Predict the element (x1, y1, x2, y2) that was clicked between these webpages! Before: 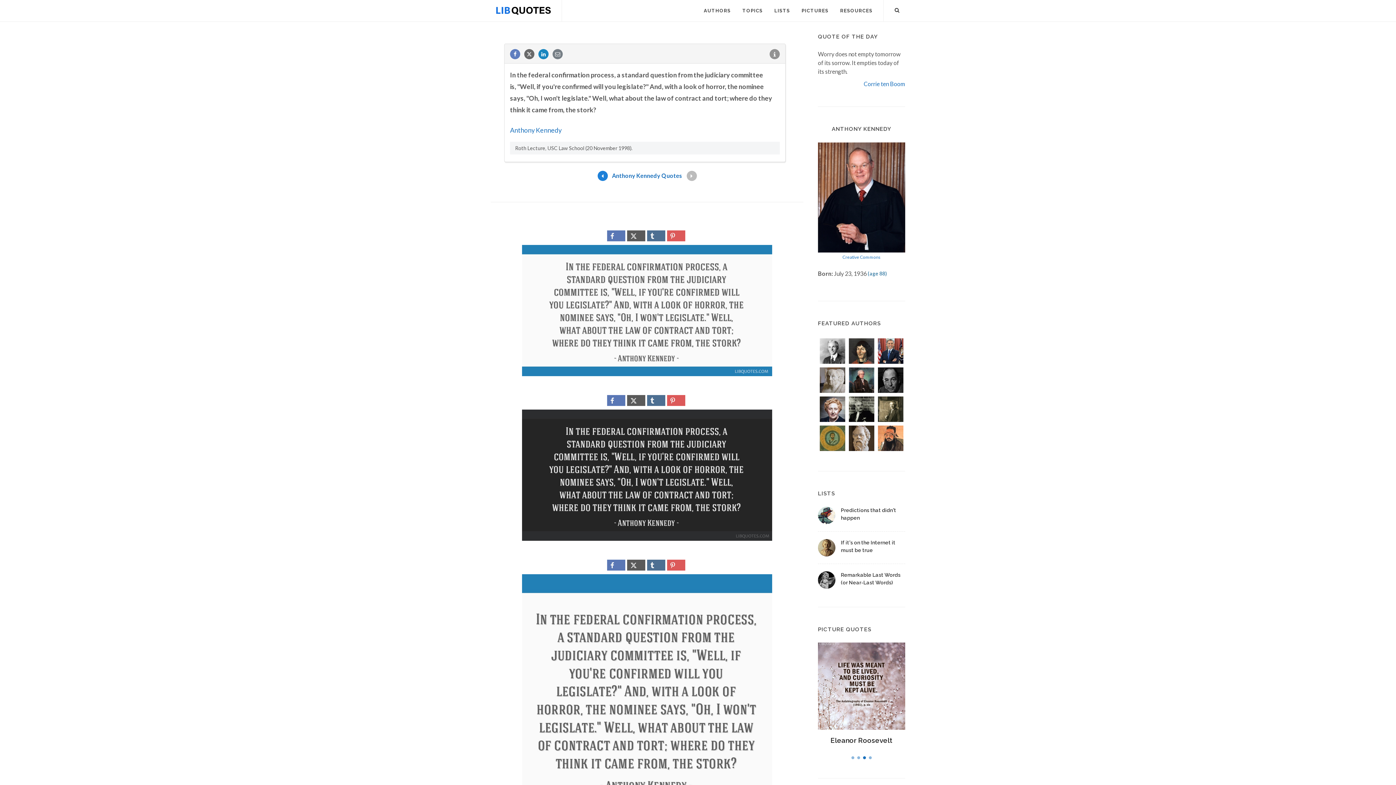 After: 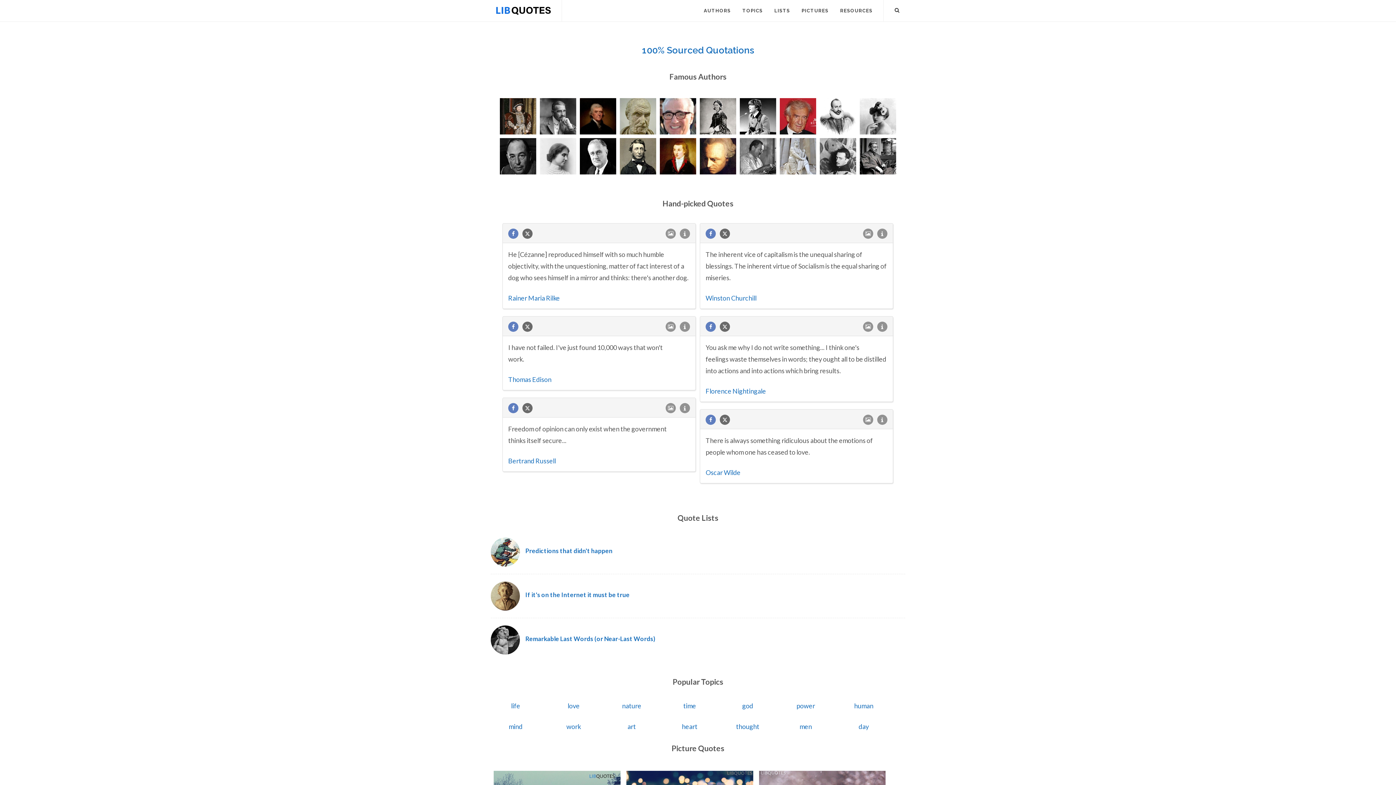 Action: bbox: (496, 0, 550, 21)